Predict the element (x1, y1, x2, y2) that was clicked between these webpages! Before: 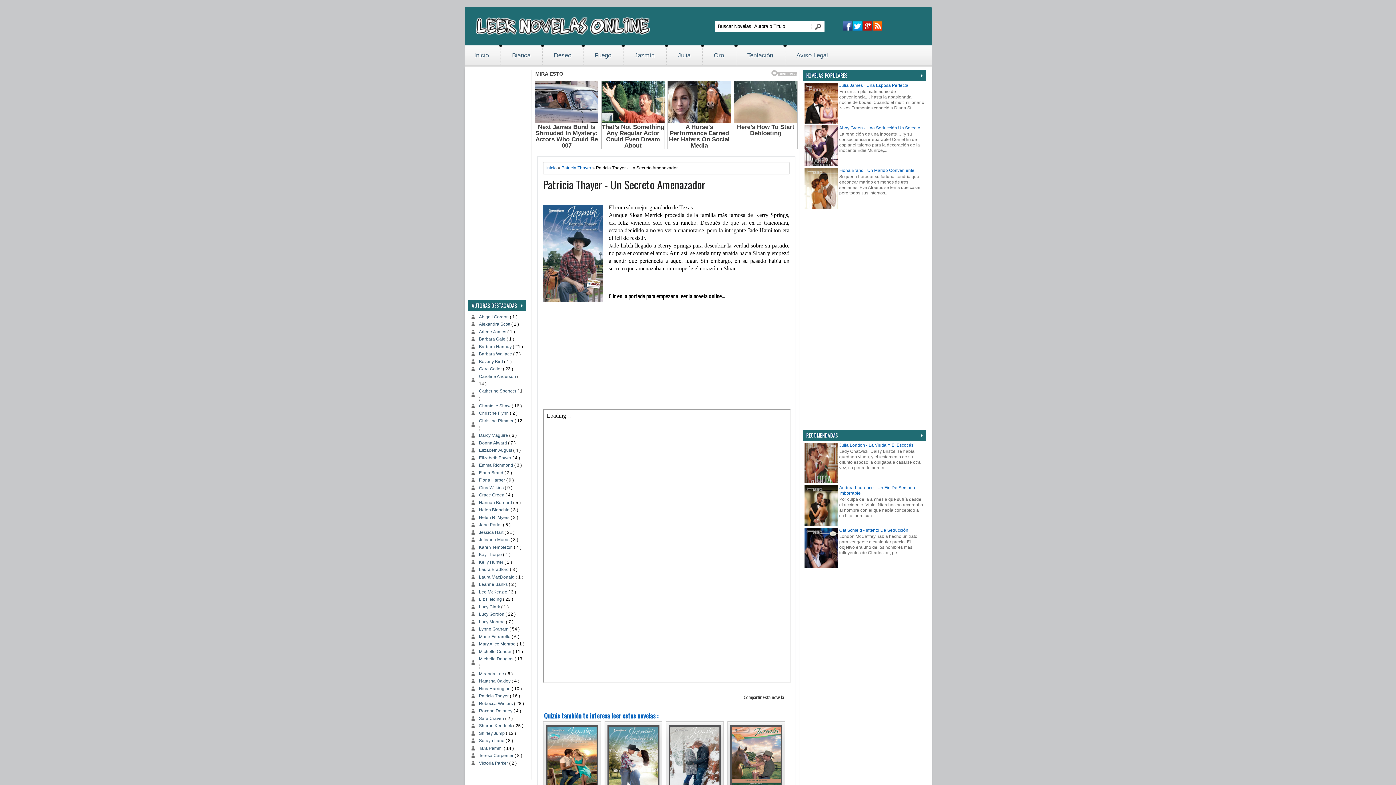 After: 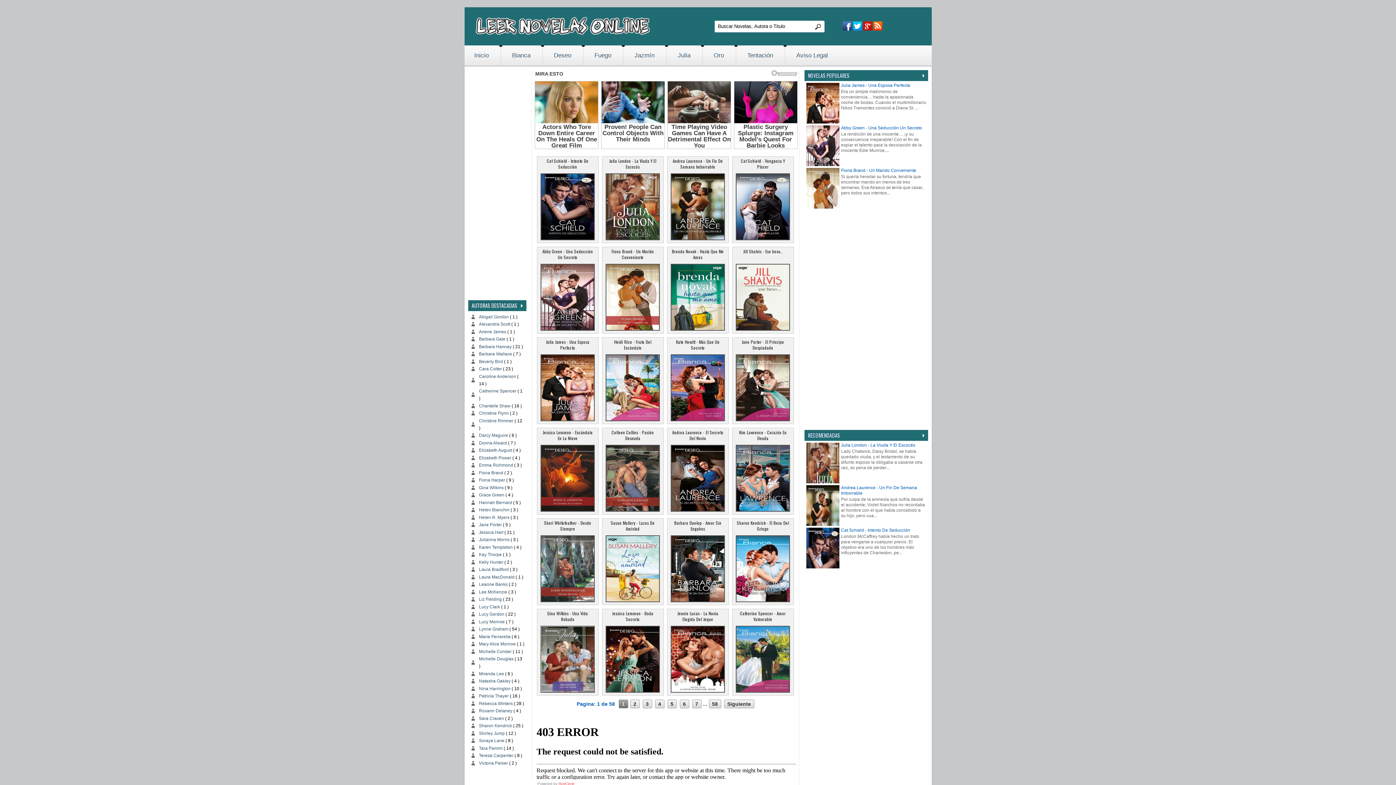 Action: bbox: (546, 165, 558, 170) label: Inicio 